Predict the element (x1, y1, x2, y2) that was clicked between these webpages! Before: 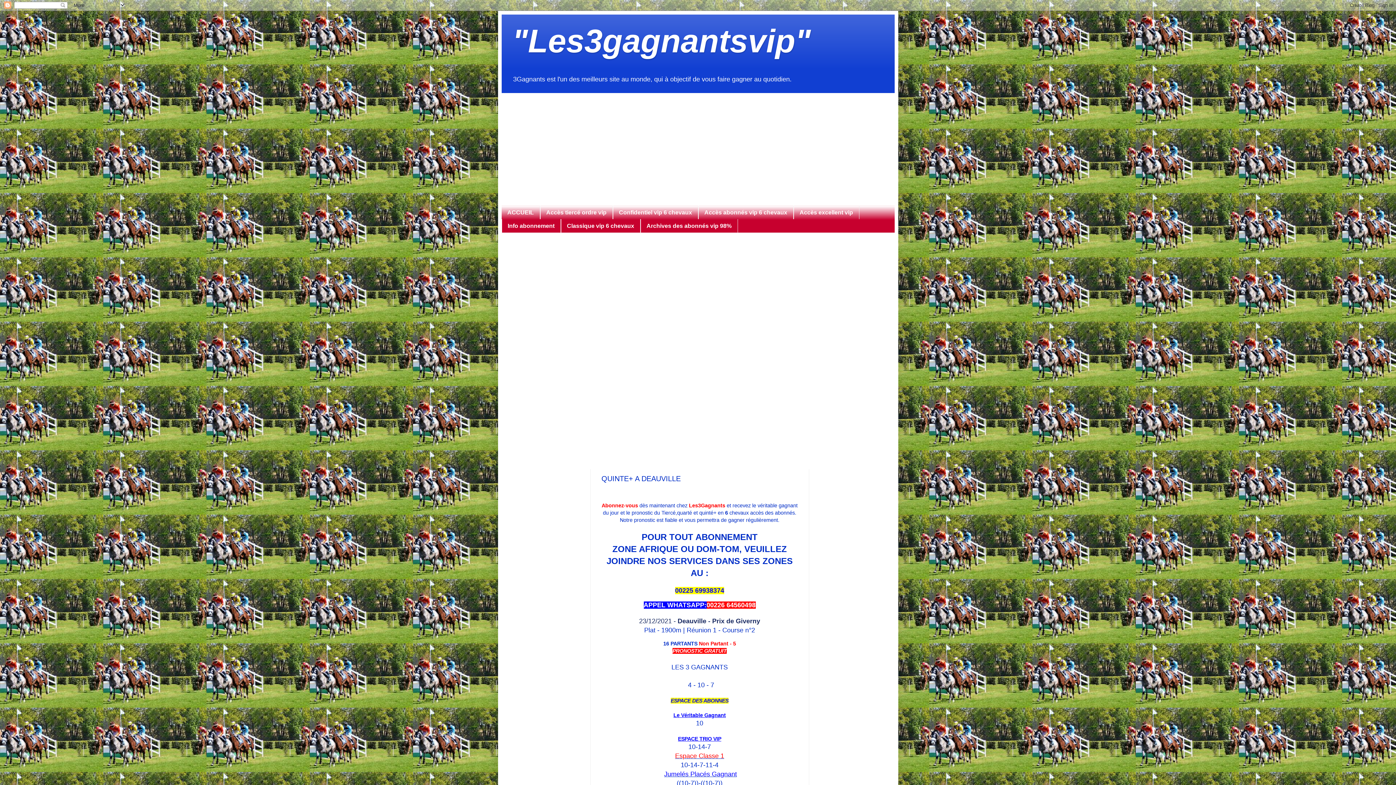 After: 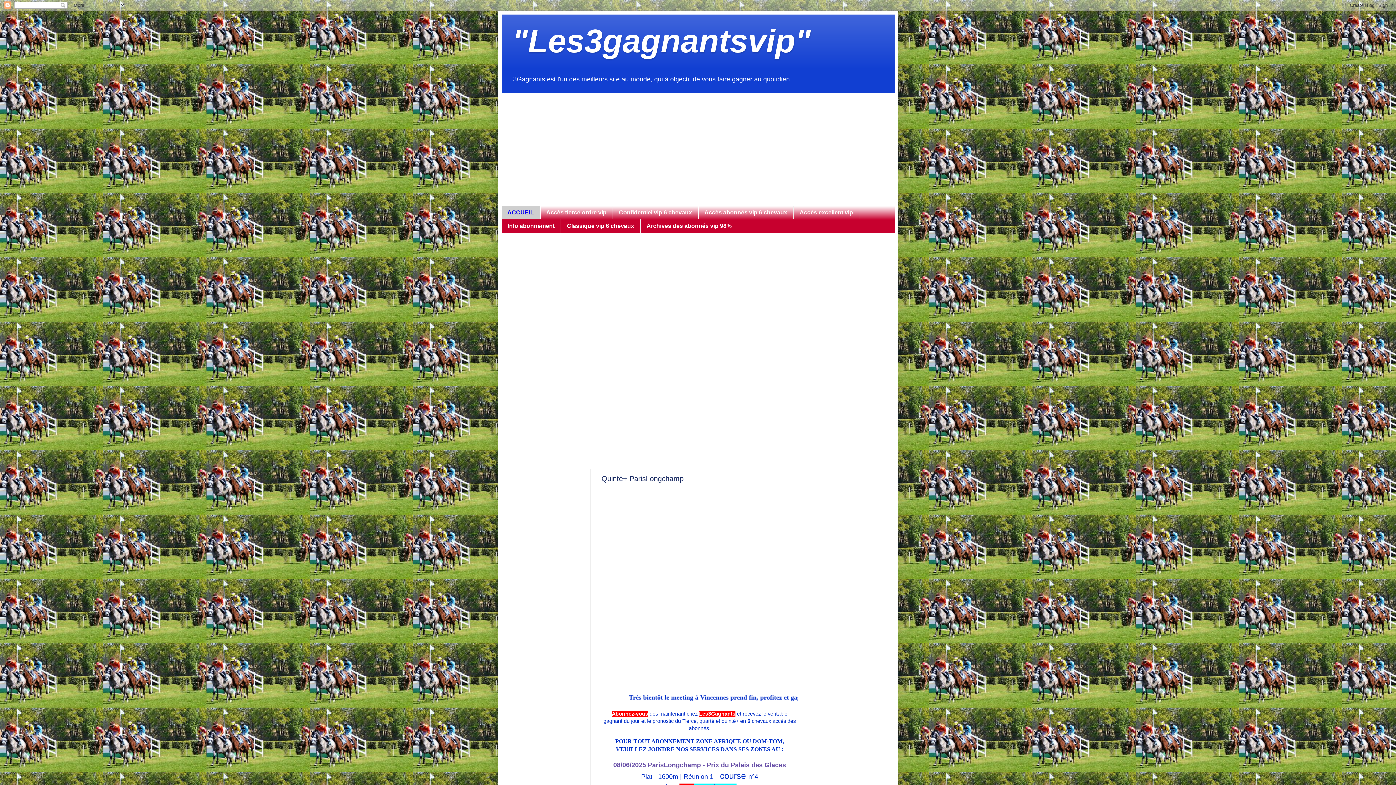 Action: label: ACCUEIL bbox: (501, 205, 540, 219)